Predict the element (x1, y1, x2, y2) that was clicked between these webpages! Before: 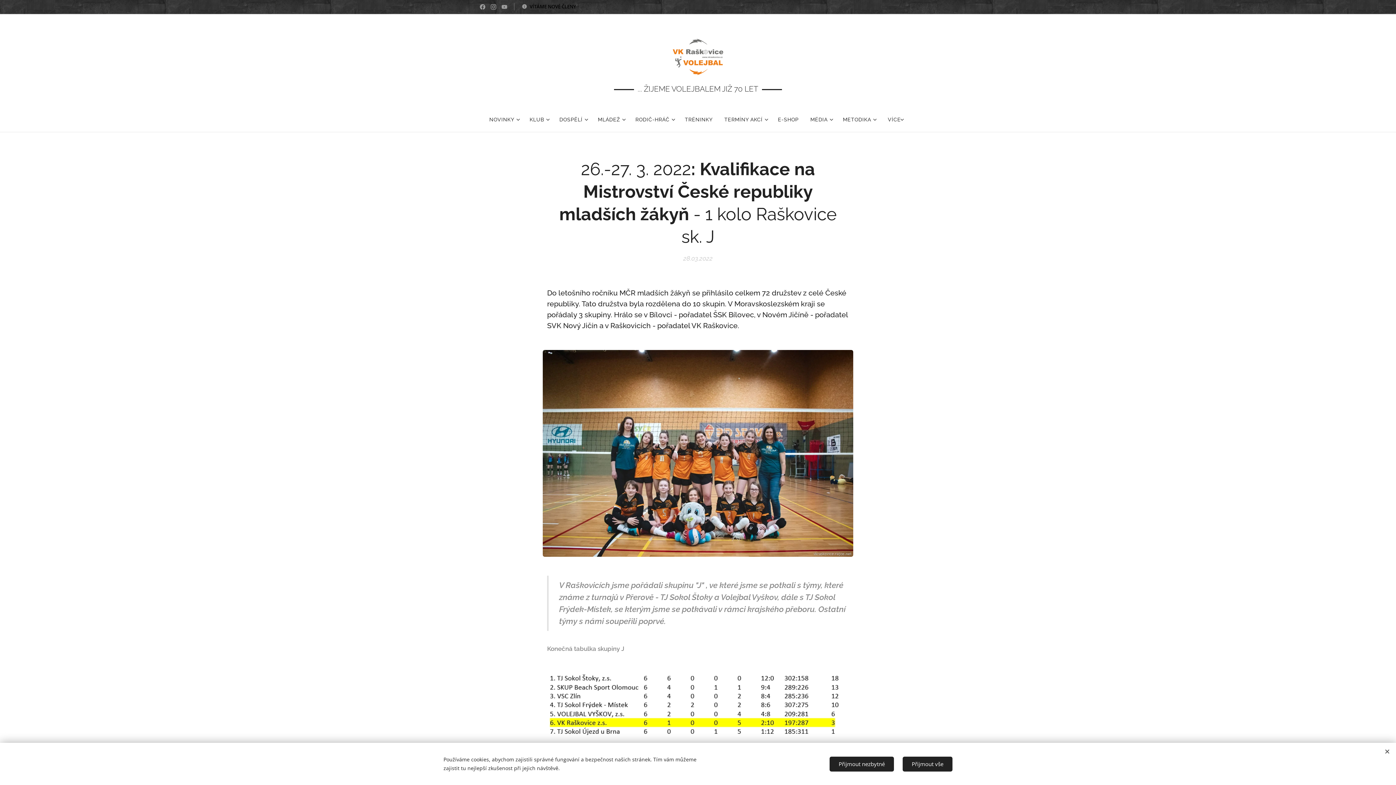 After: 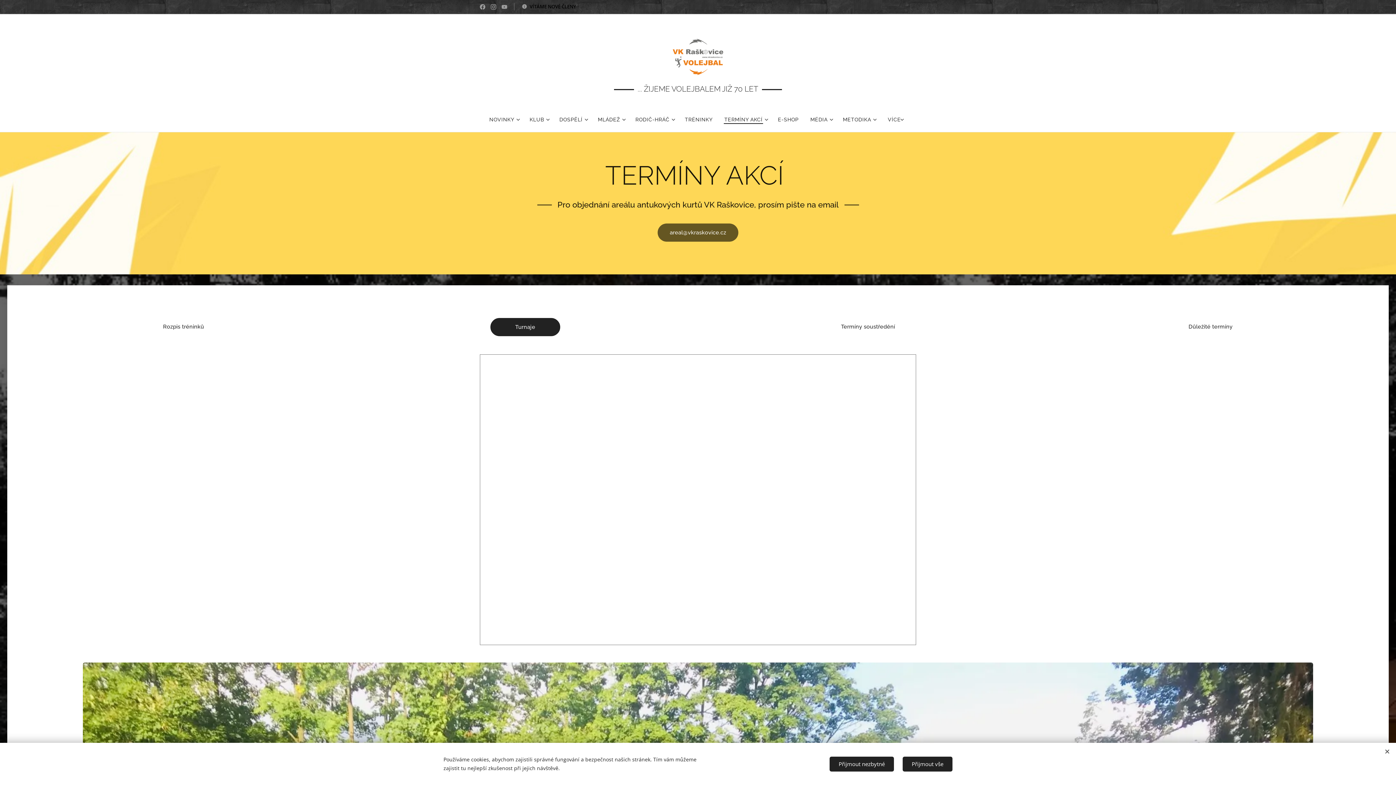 Action: label: TERMÍNY AKCÍ bbox: (718, 110, 772, 128)